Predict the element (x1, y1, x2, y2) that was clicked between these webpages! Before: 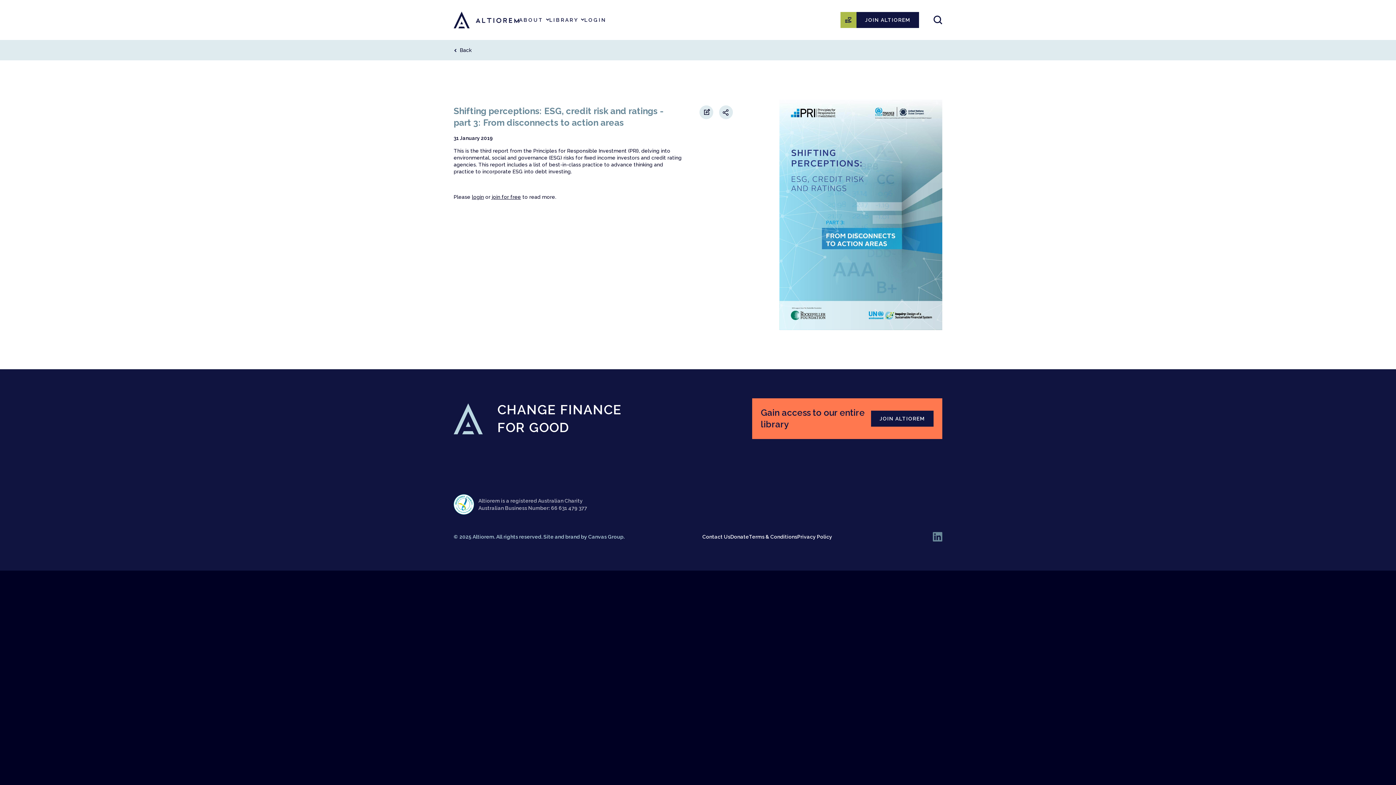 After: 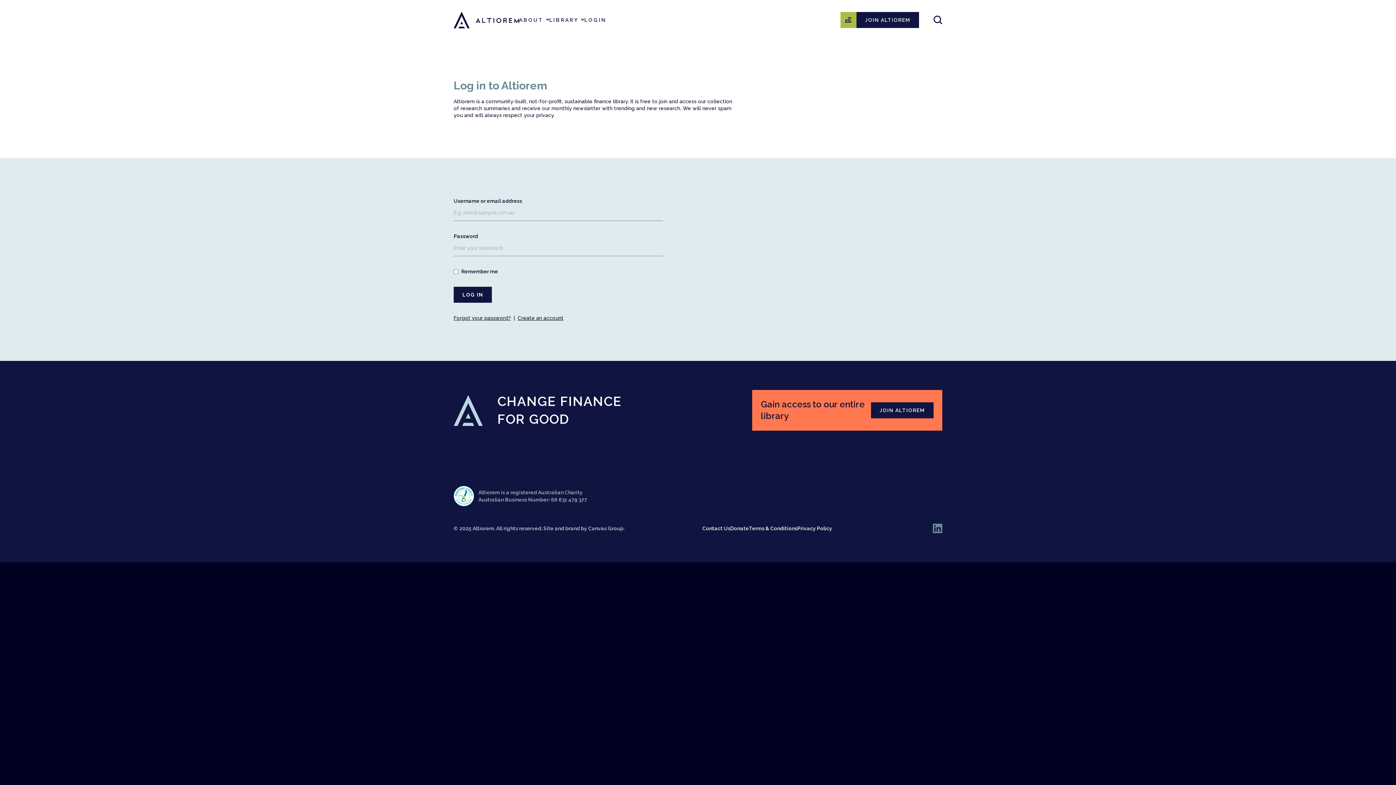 Action: label: LOGIN bbox: (584, 17, 606, 22)